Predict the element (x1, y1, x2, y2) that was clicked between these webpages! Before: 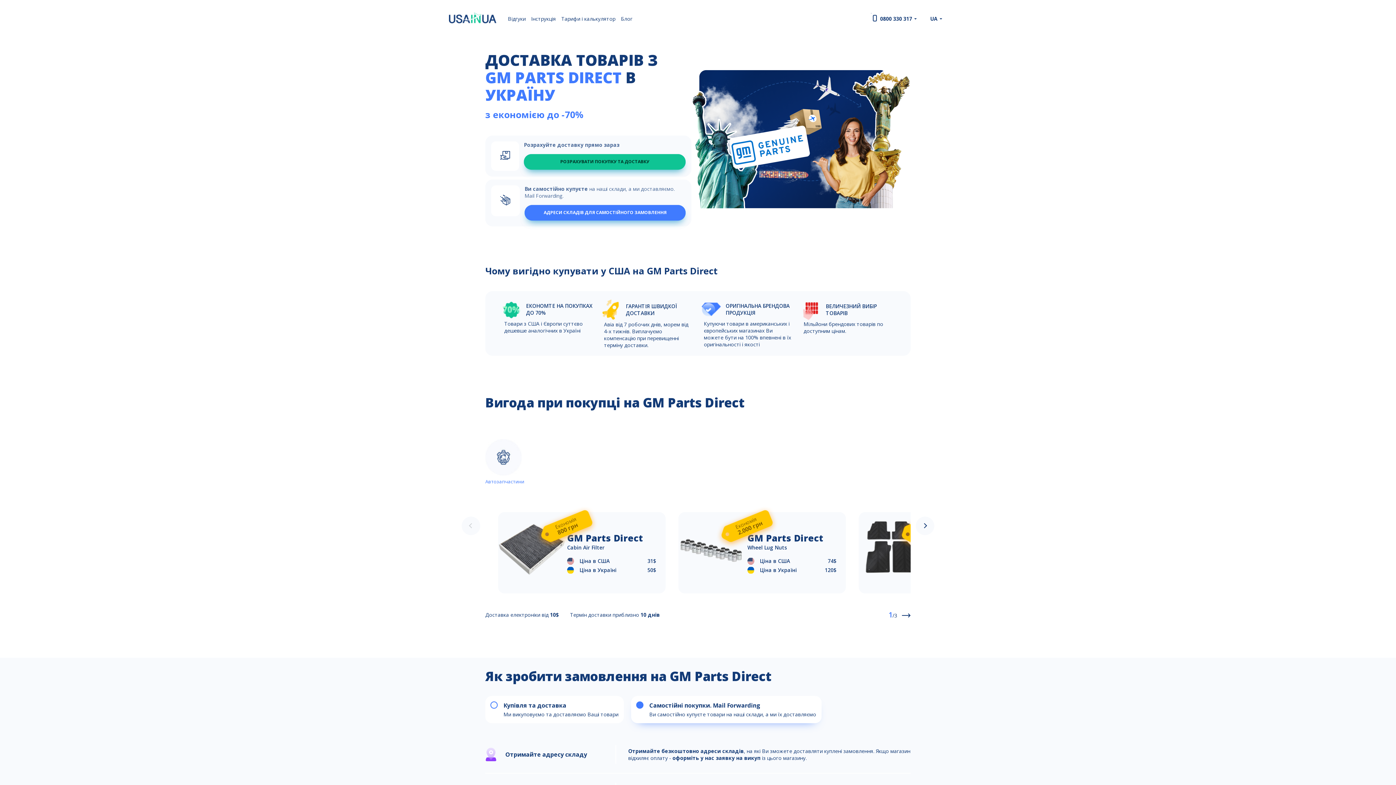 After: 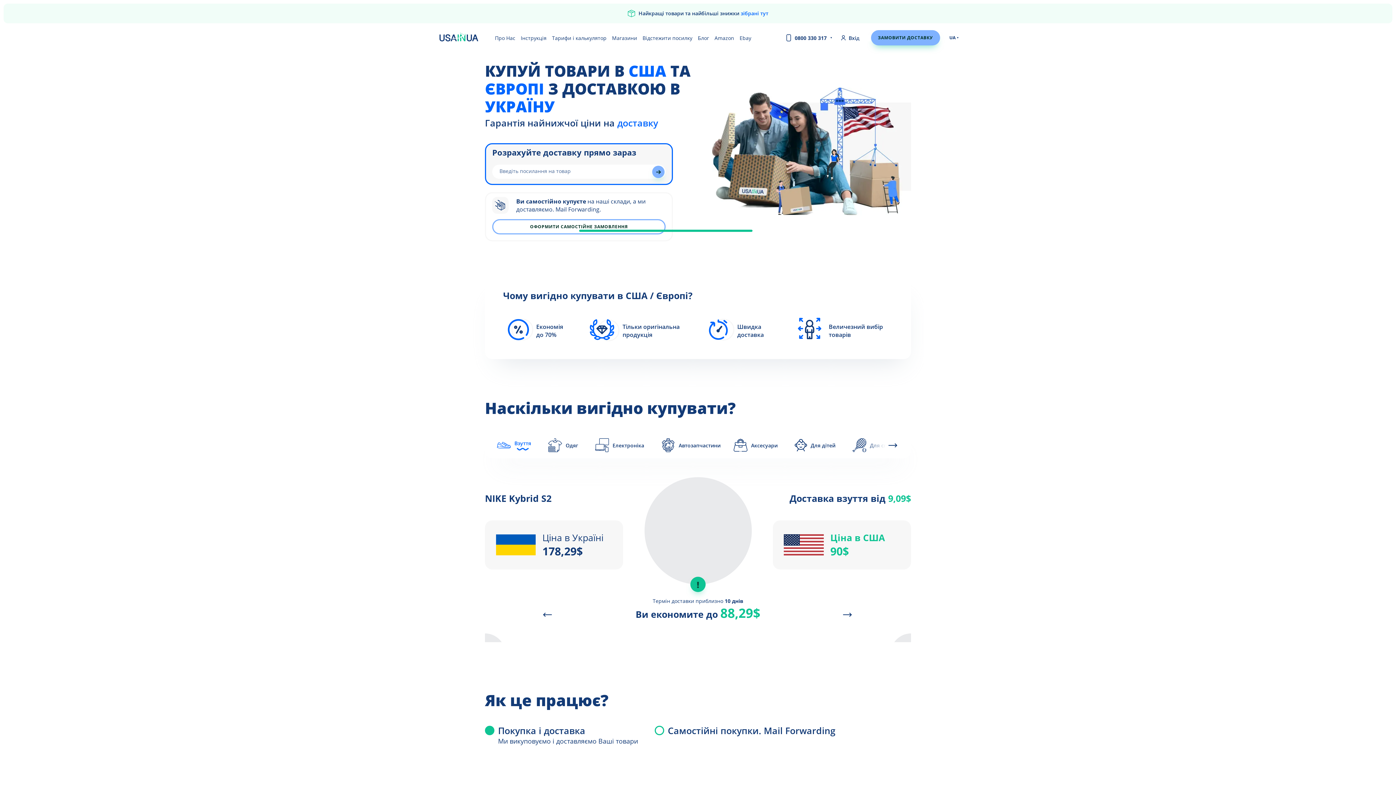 Action: bbox: (449, 12, 496, 24)